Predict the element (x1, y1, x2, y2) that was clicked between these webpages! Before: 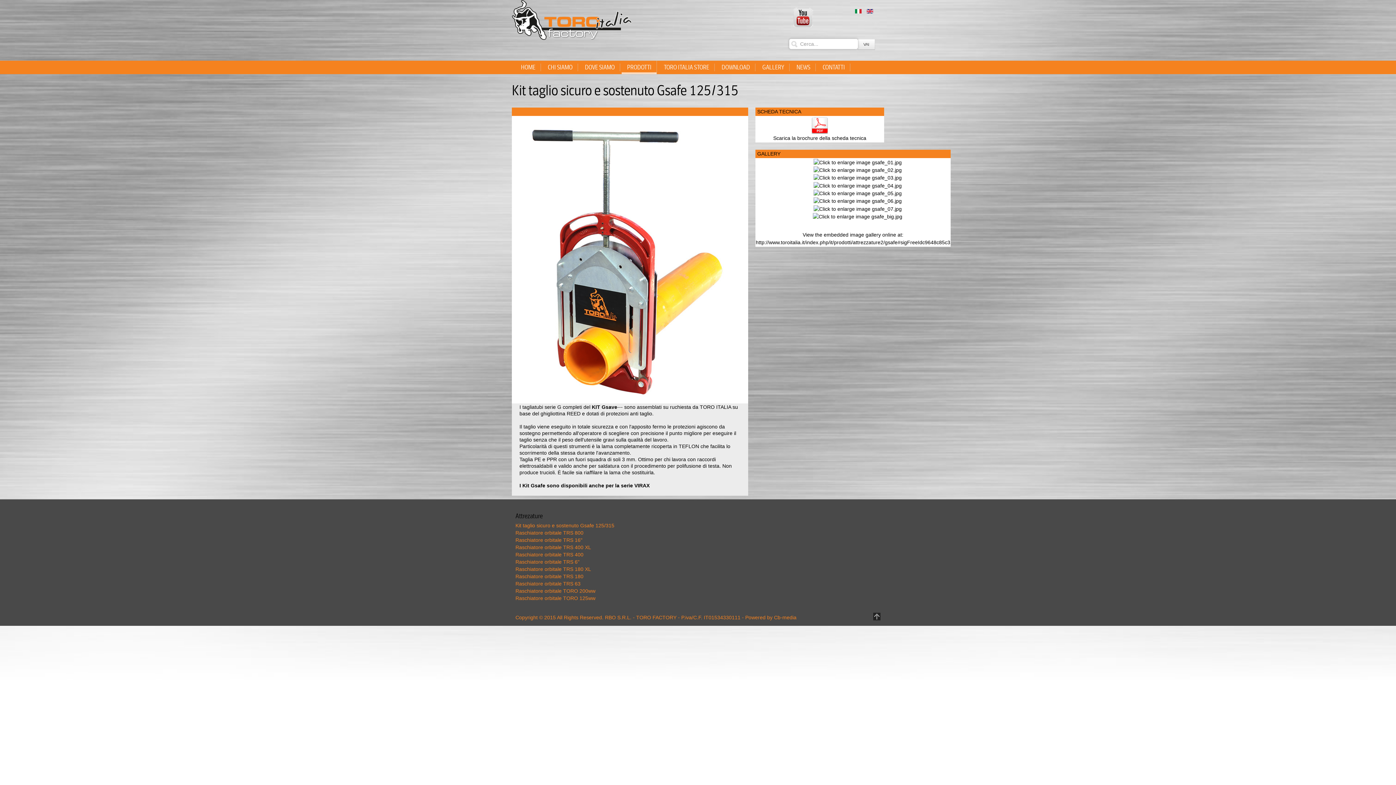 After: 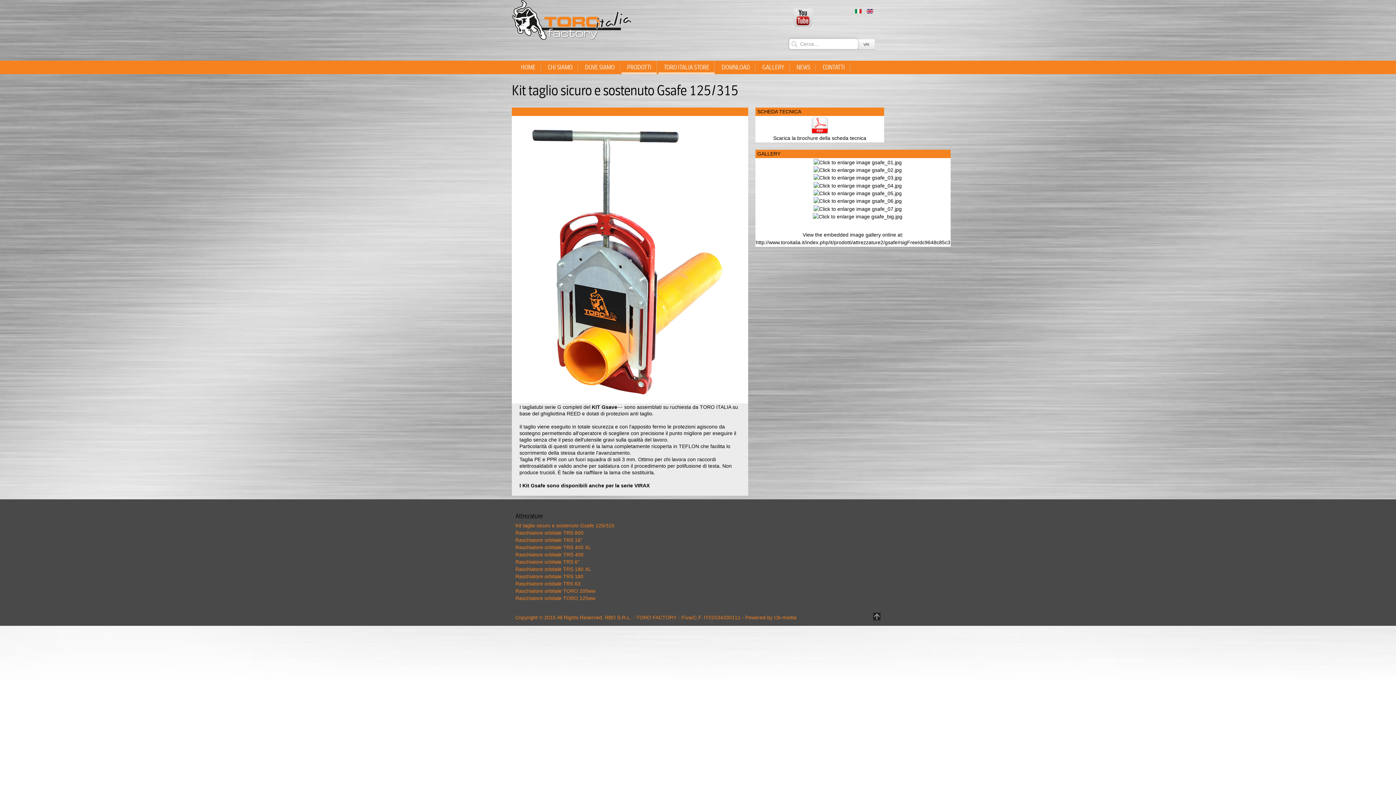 Action: bbox: (658, 60, 714, 74) label: TORO ITALIA STORE